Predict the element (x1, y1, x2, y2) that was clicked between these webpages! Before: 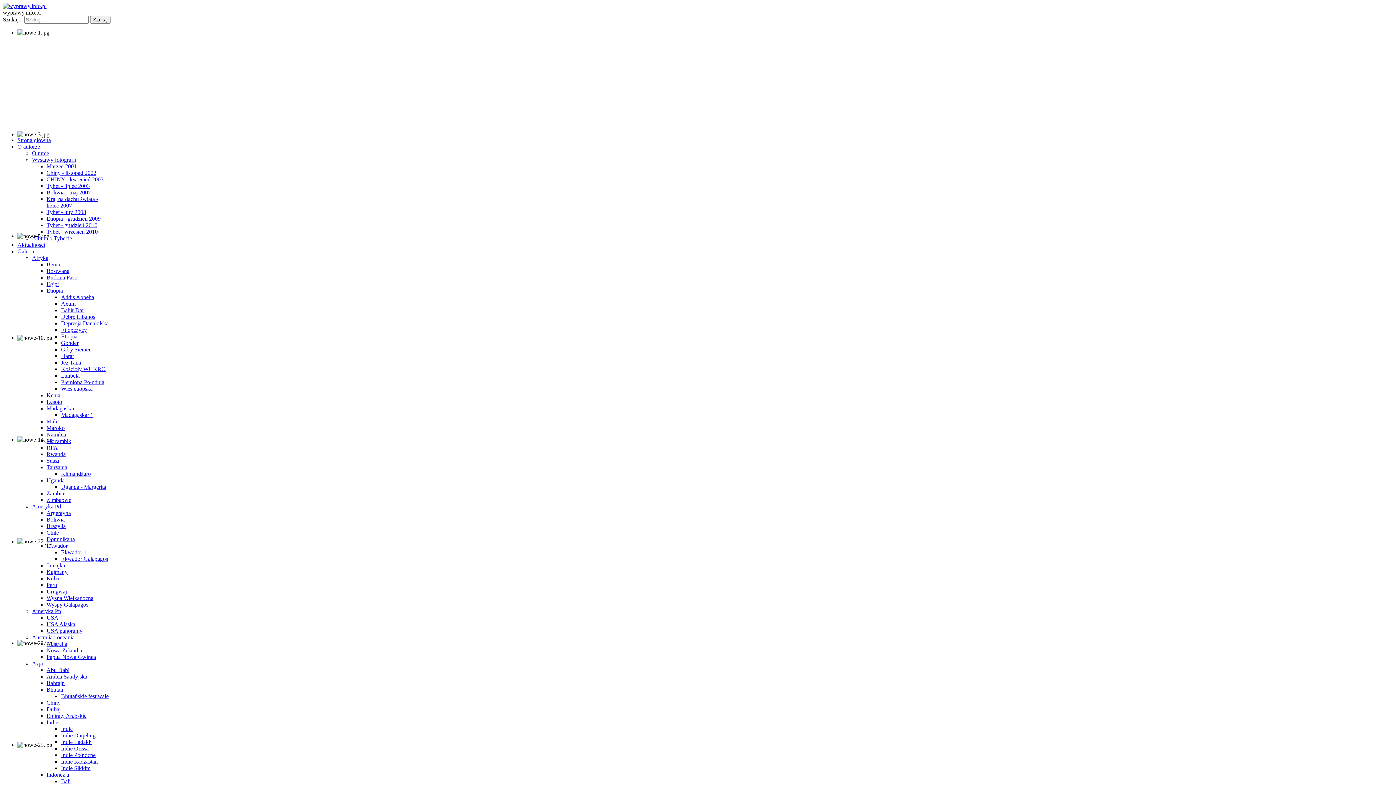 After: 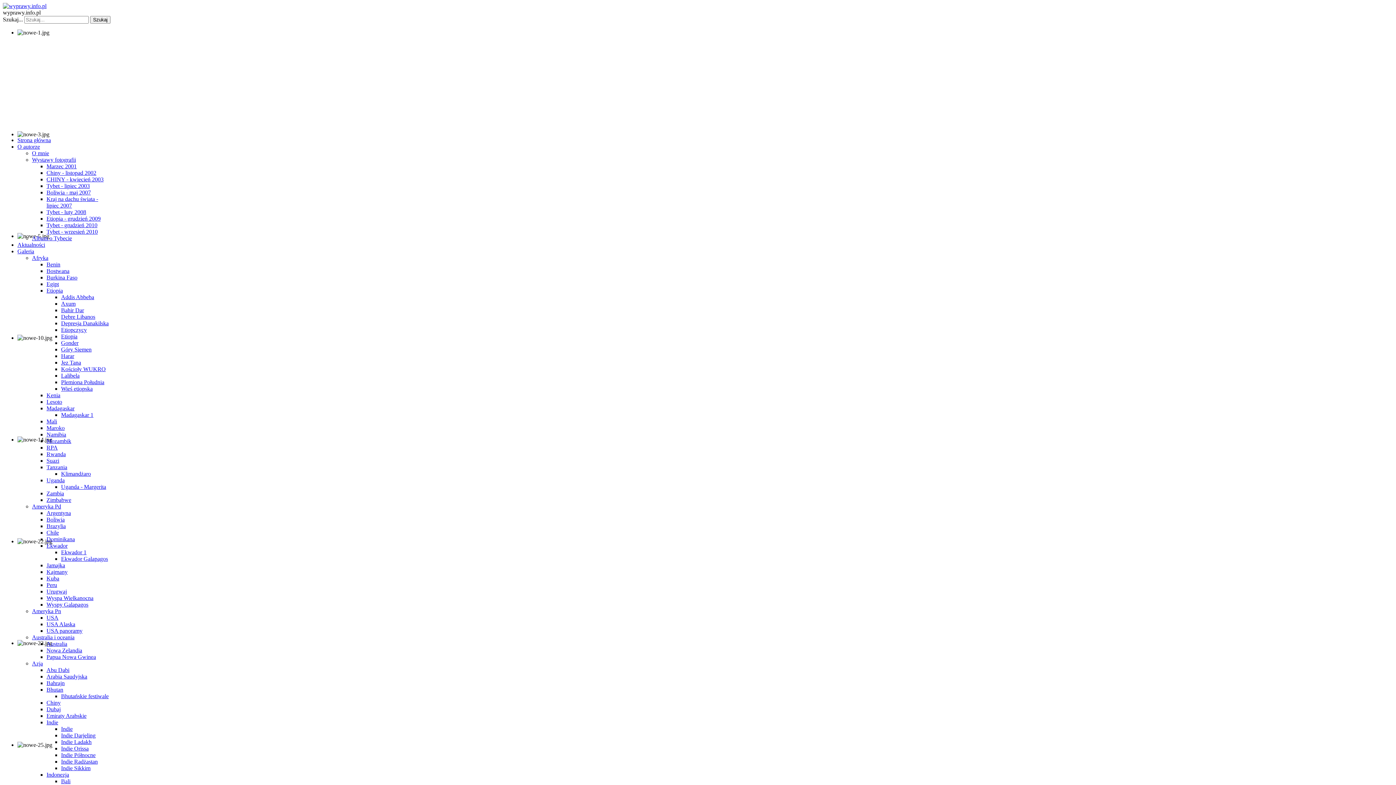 Action: bbox: (61, 470, 90, 477) label: Klimandżaro